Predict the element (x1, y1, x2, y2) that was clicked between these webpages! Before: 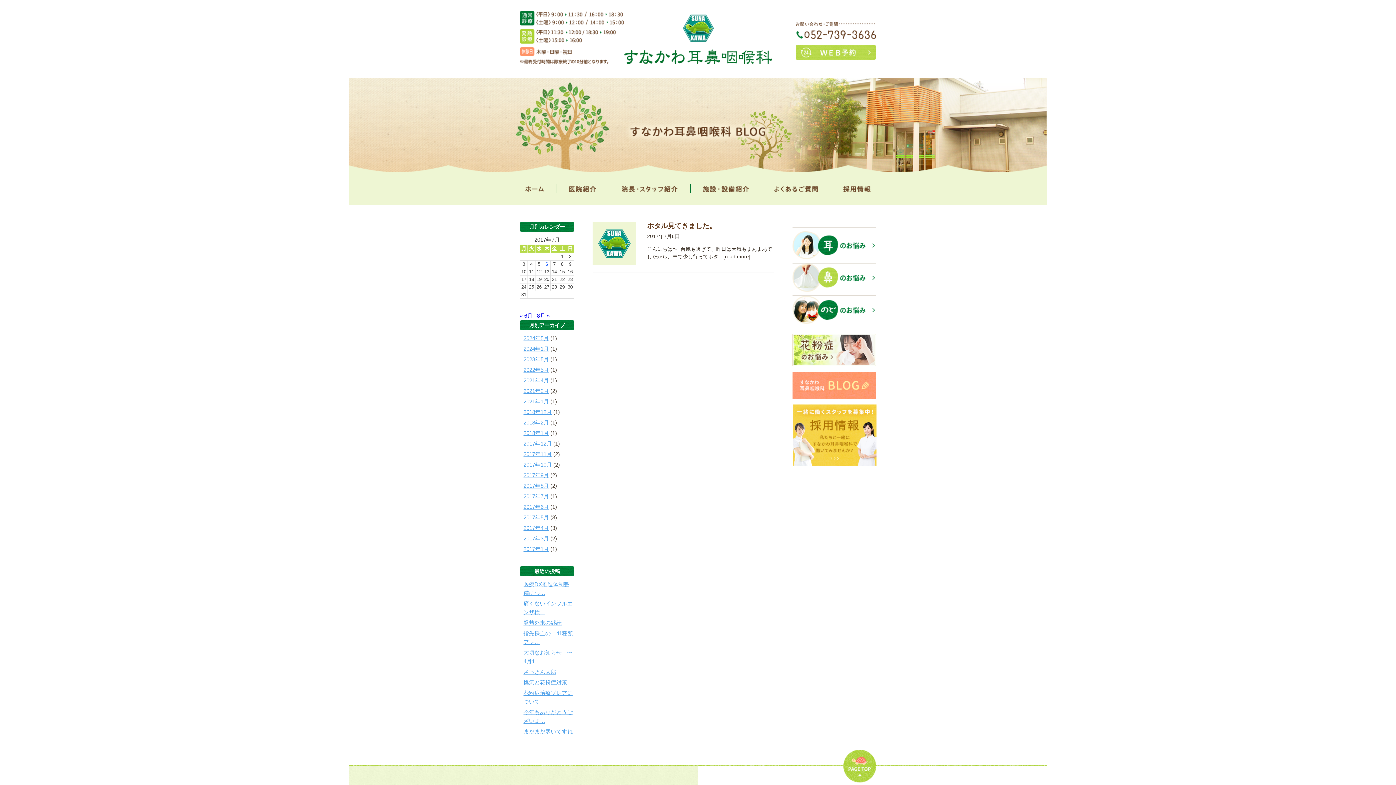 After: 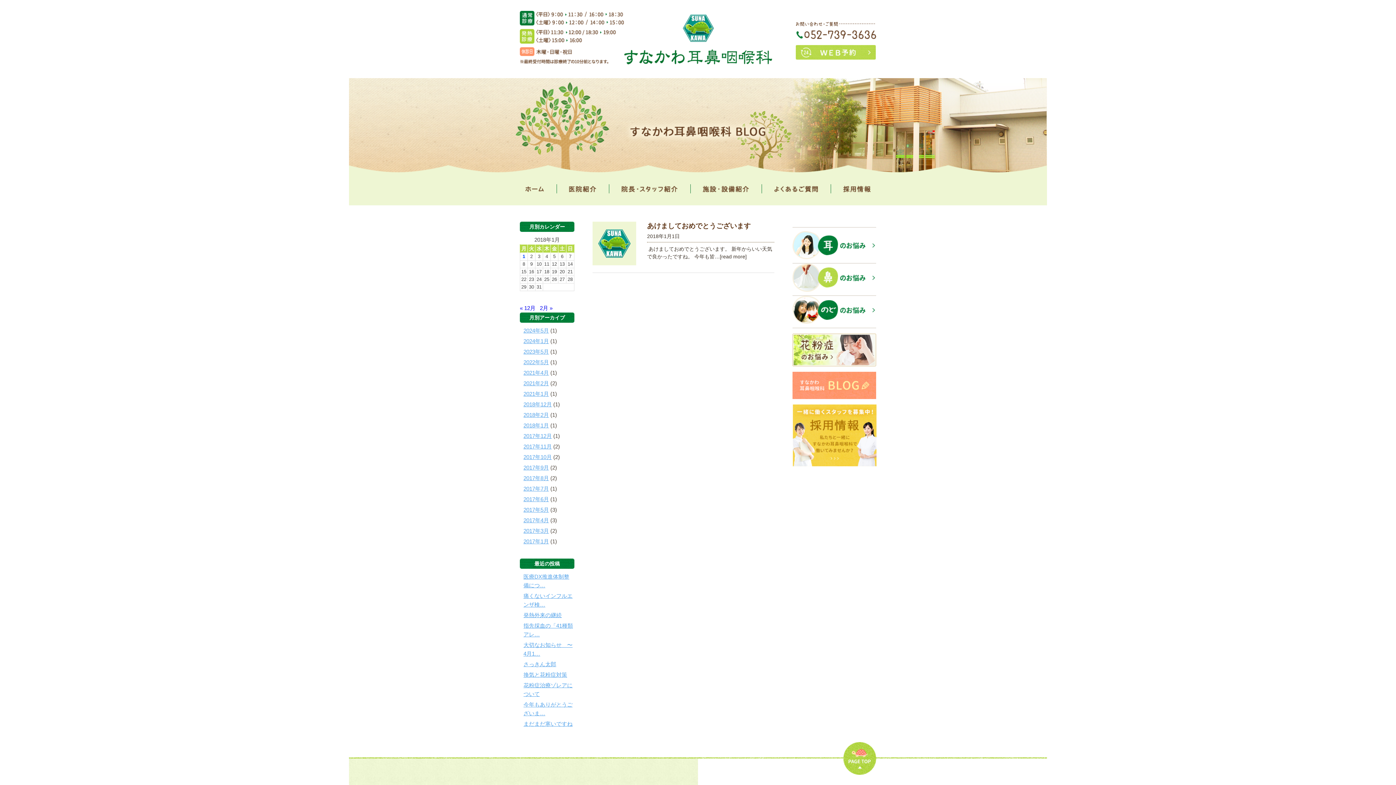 Action: label: 2018年1月 bbox: (523, 430, 549, 436)